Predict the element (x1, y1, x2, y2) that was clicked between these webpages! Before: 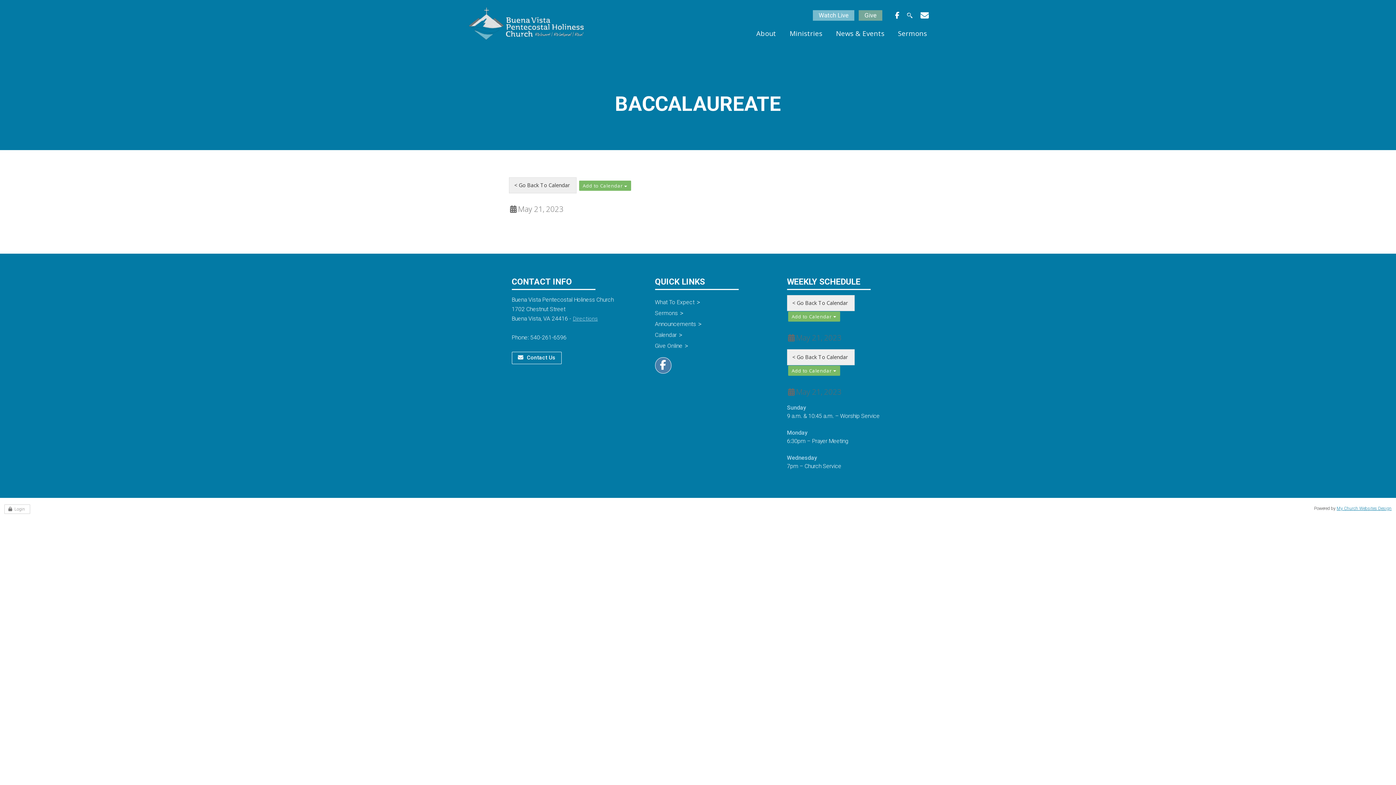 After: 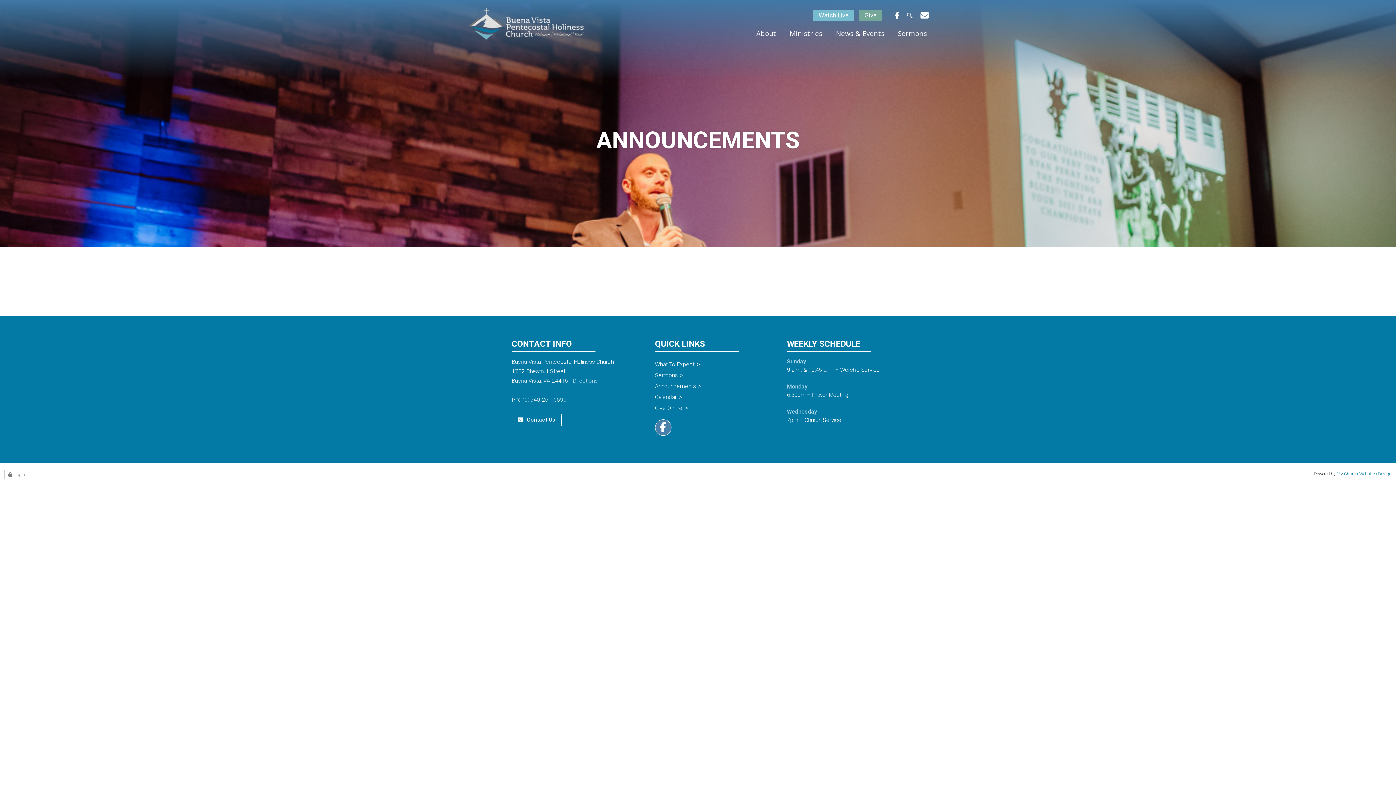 Action: bbox: (655, 318, 698, 329) label: Announcements